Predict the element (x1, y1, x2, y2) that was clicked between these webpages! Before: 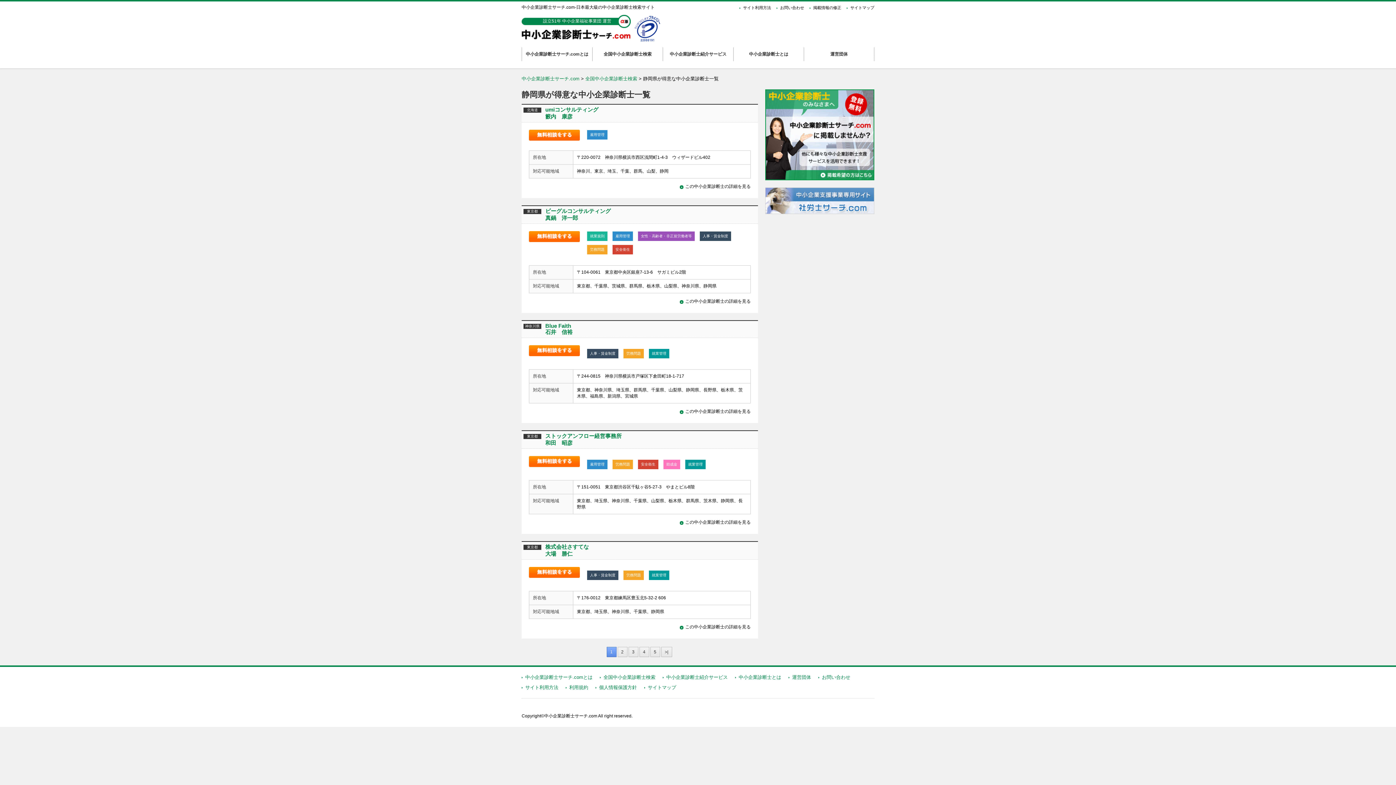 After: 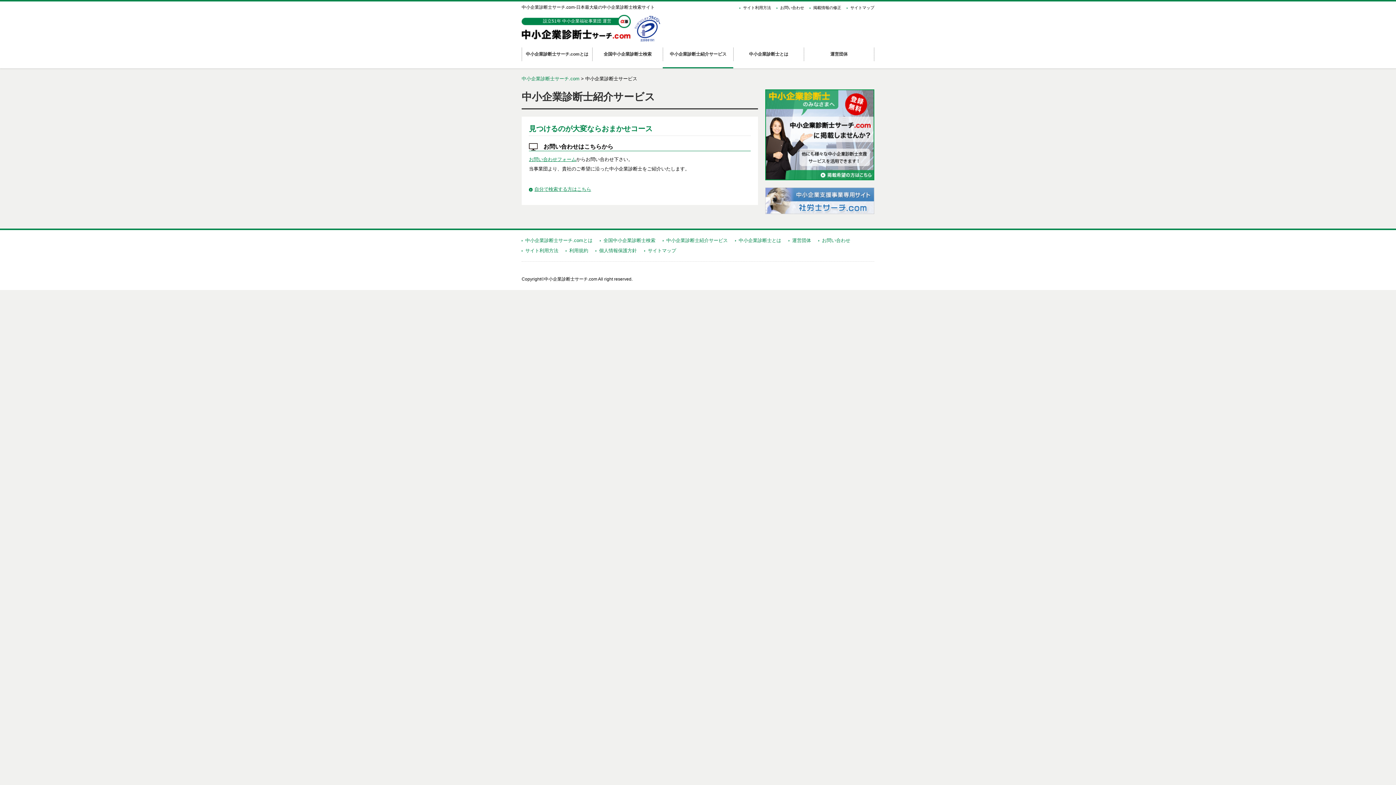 Action: bbox: (662, 674, 728, 680) label: 中小企業診断士紹介サービス